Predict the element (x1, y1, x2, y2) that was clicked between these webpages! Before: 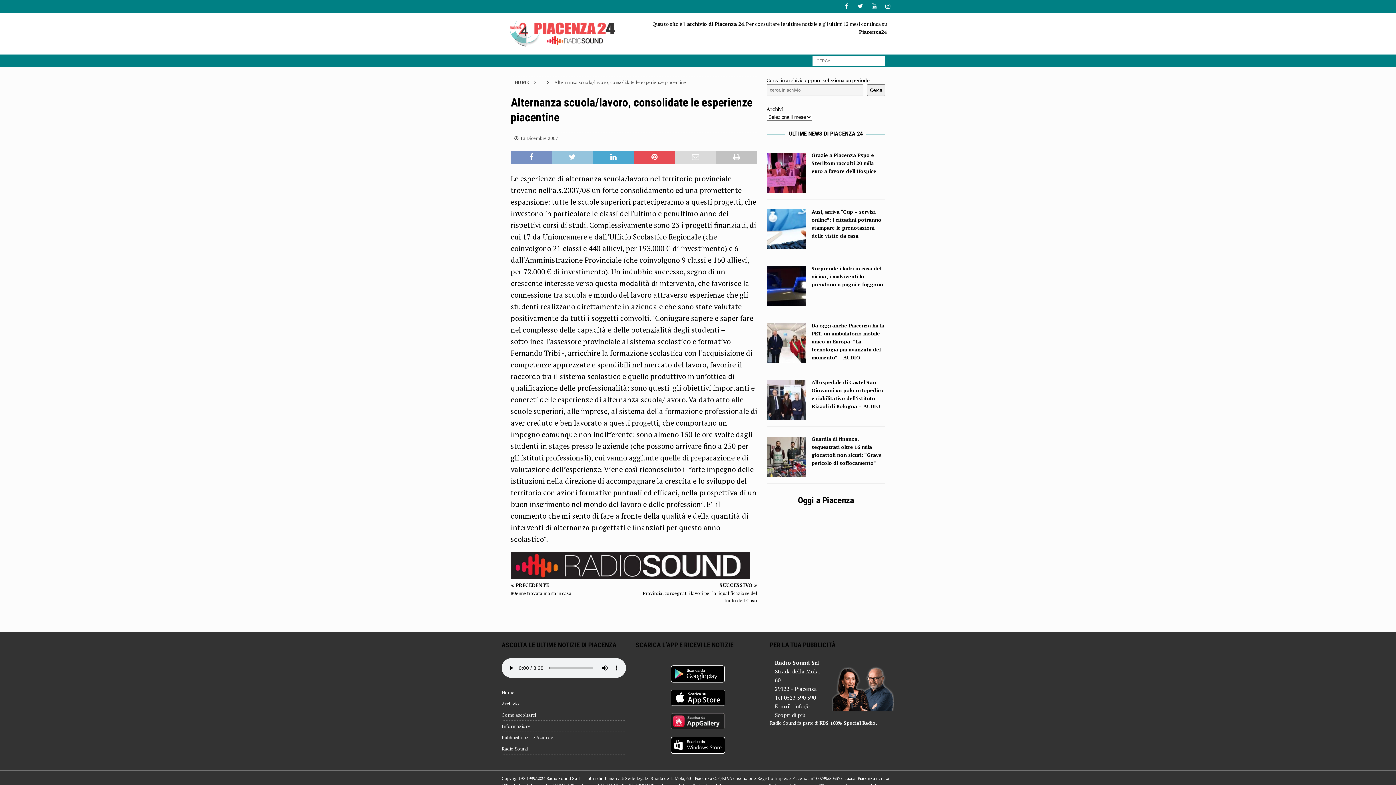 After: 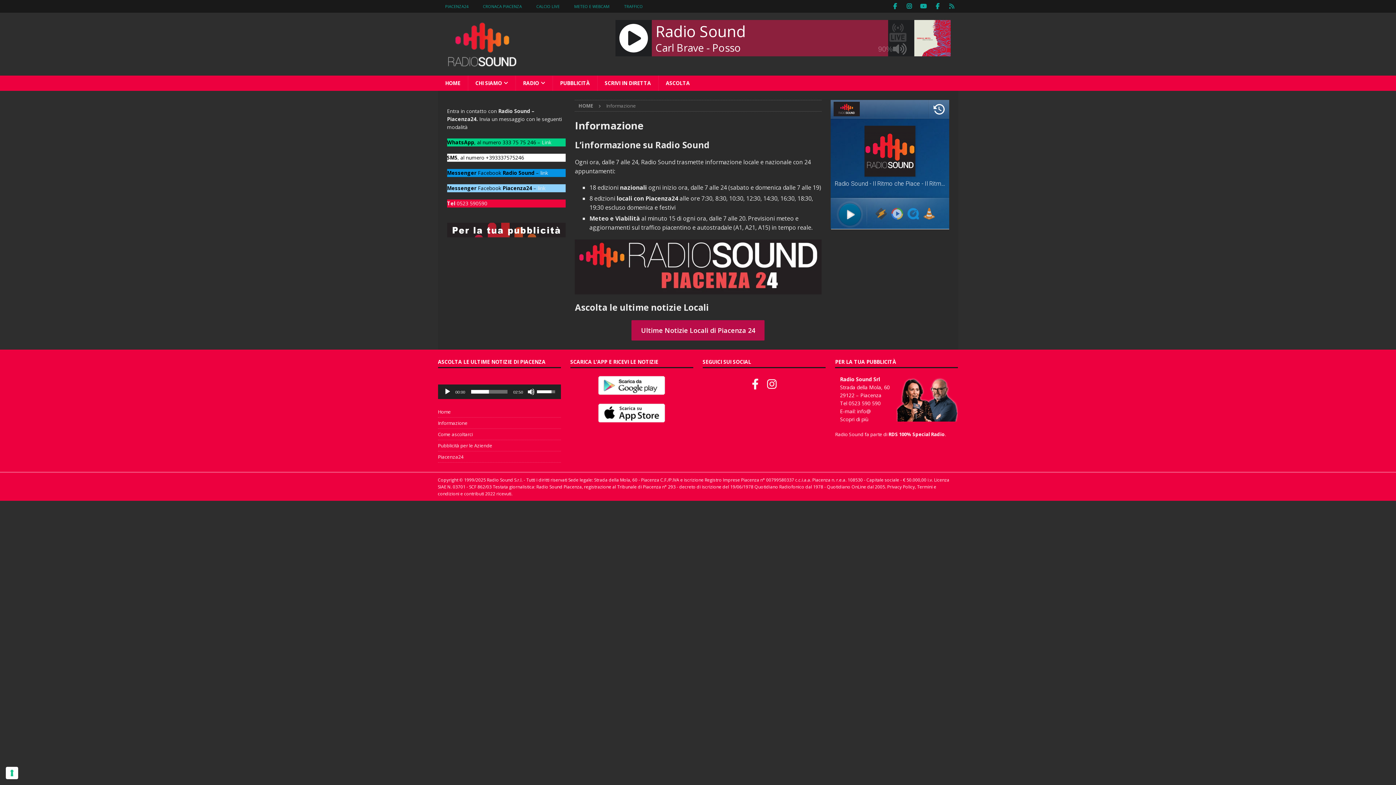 Action: bbox: (501, 721, 626, 731) label: Informazione